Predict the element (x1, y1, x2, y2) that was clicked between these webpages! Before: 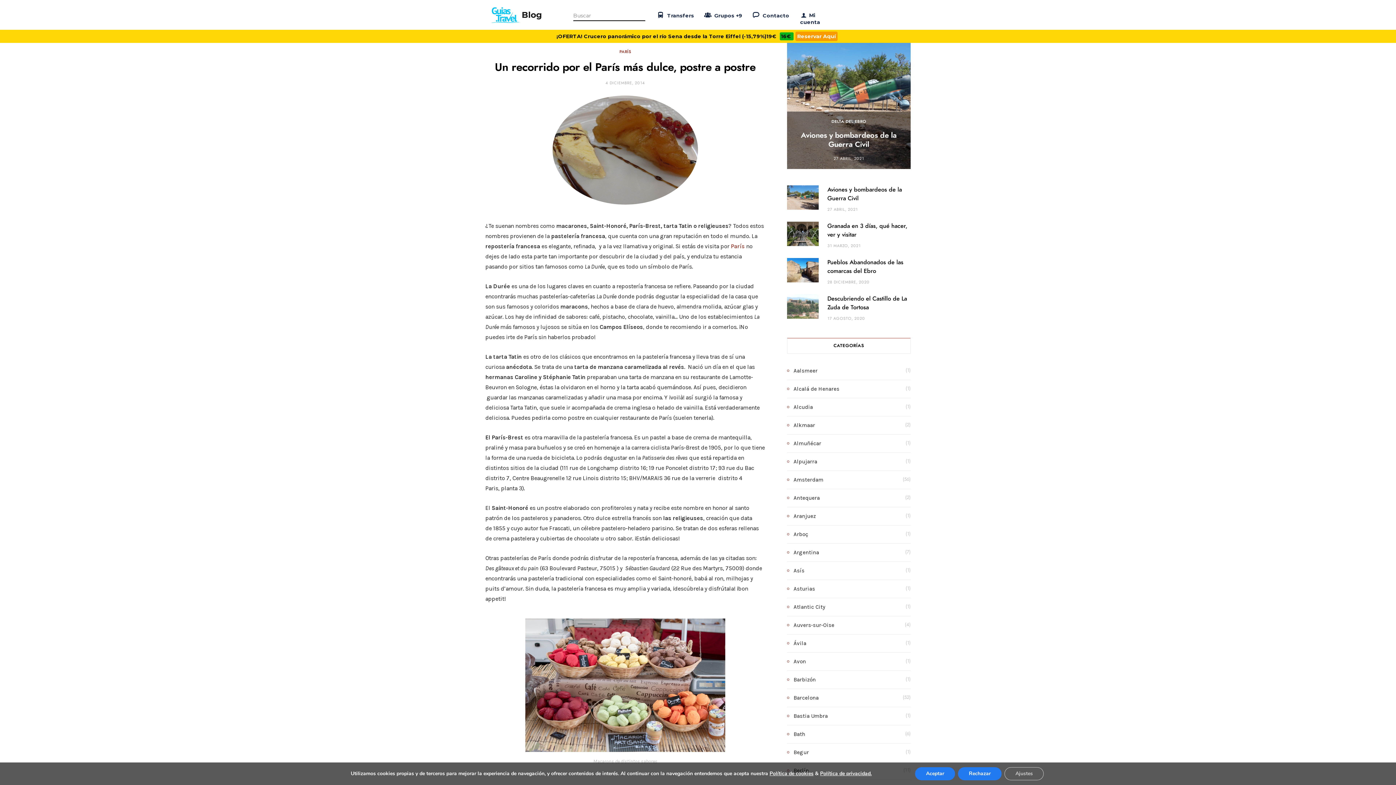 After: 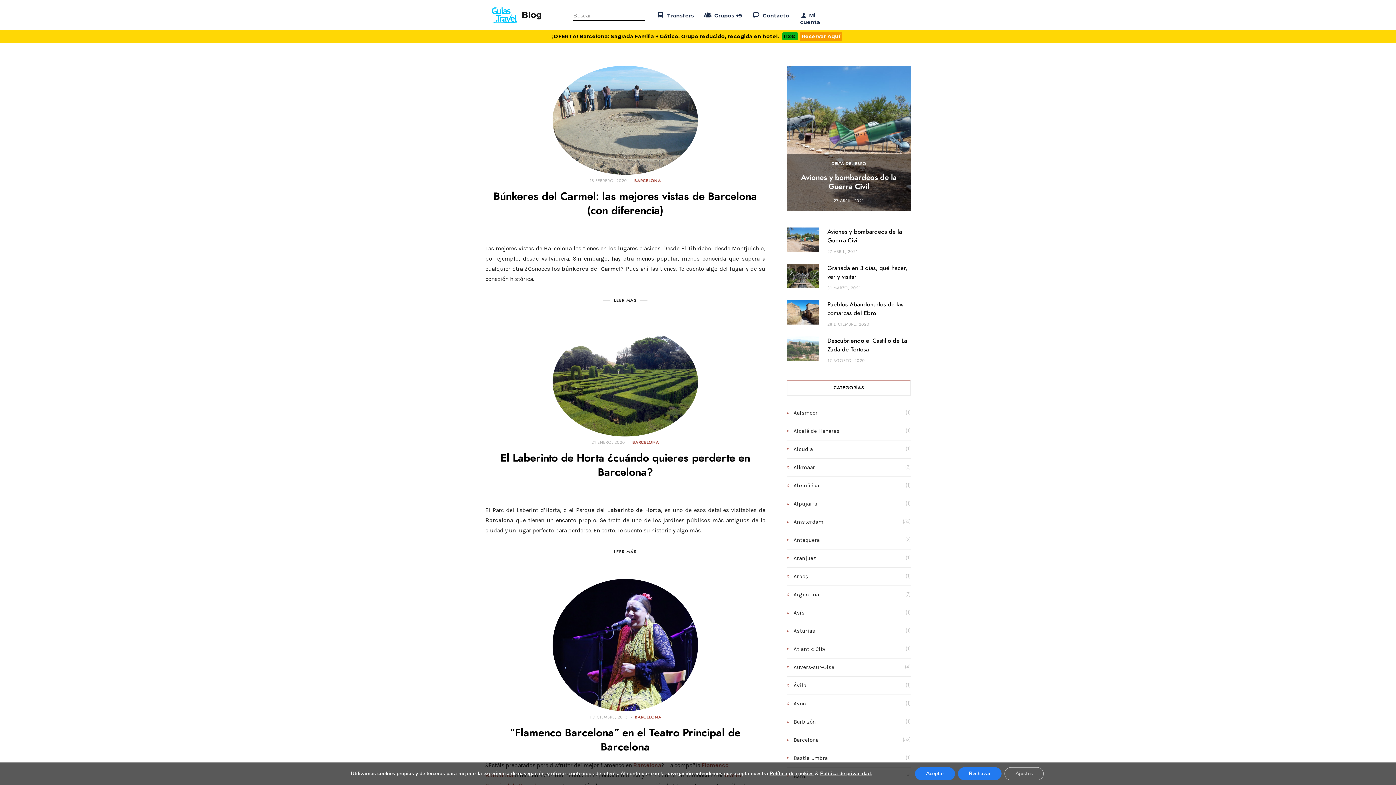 Action: label: Barcelona bbox: (787, 693, 818, 702)